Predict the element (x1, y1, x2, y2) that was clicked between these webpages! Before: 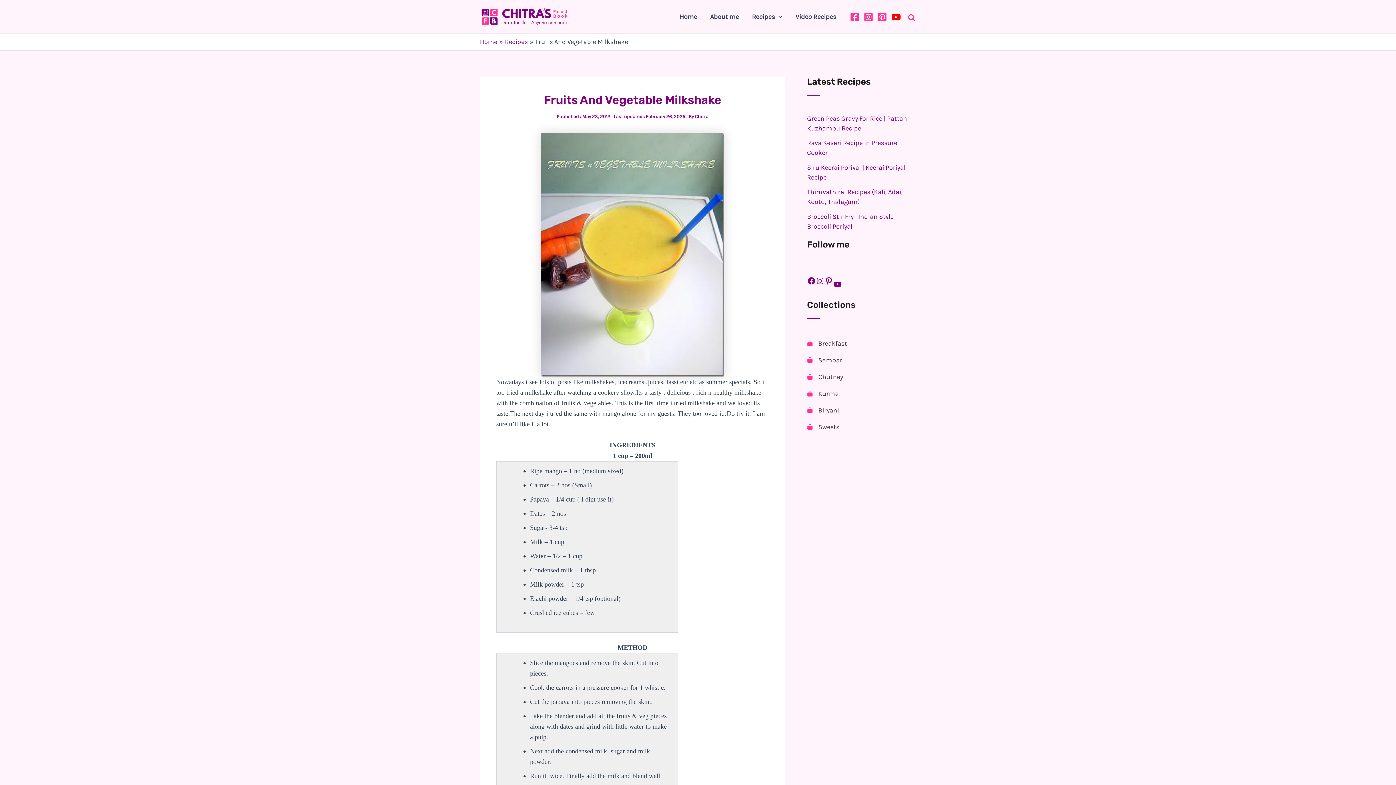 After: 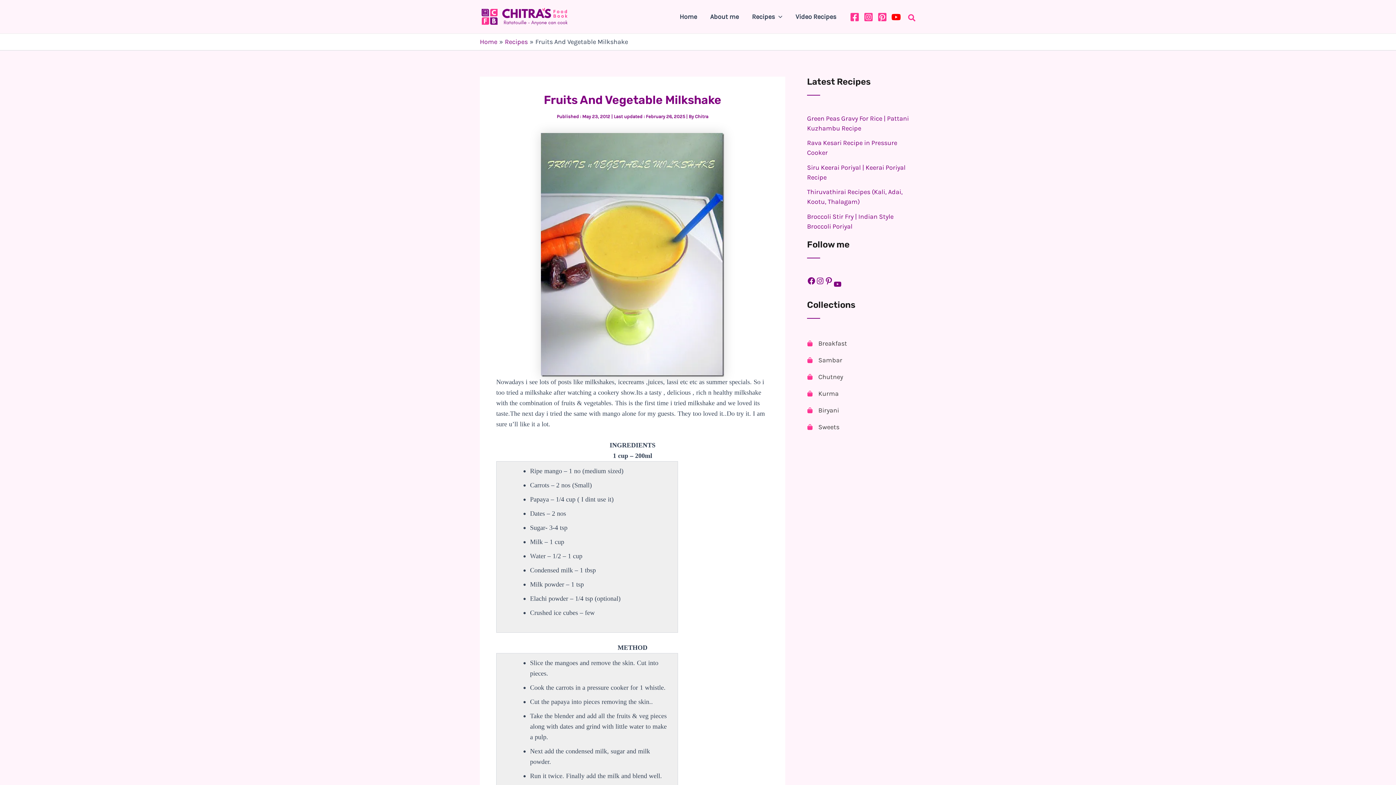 Action: bbox: (864, 12, 873, 21) label: Instagram